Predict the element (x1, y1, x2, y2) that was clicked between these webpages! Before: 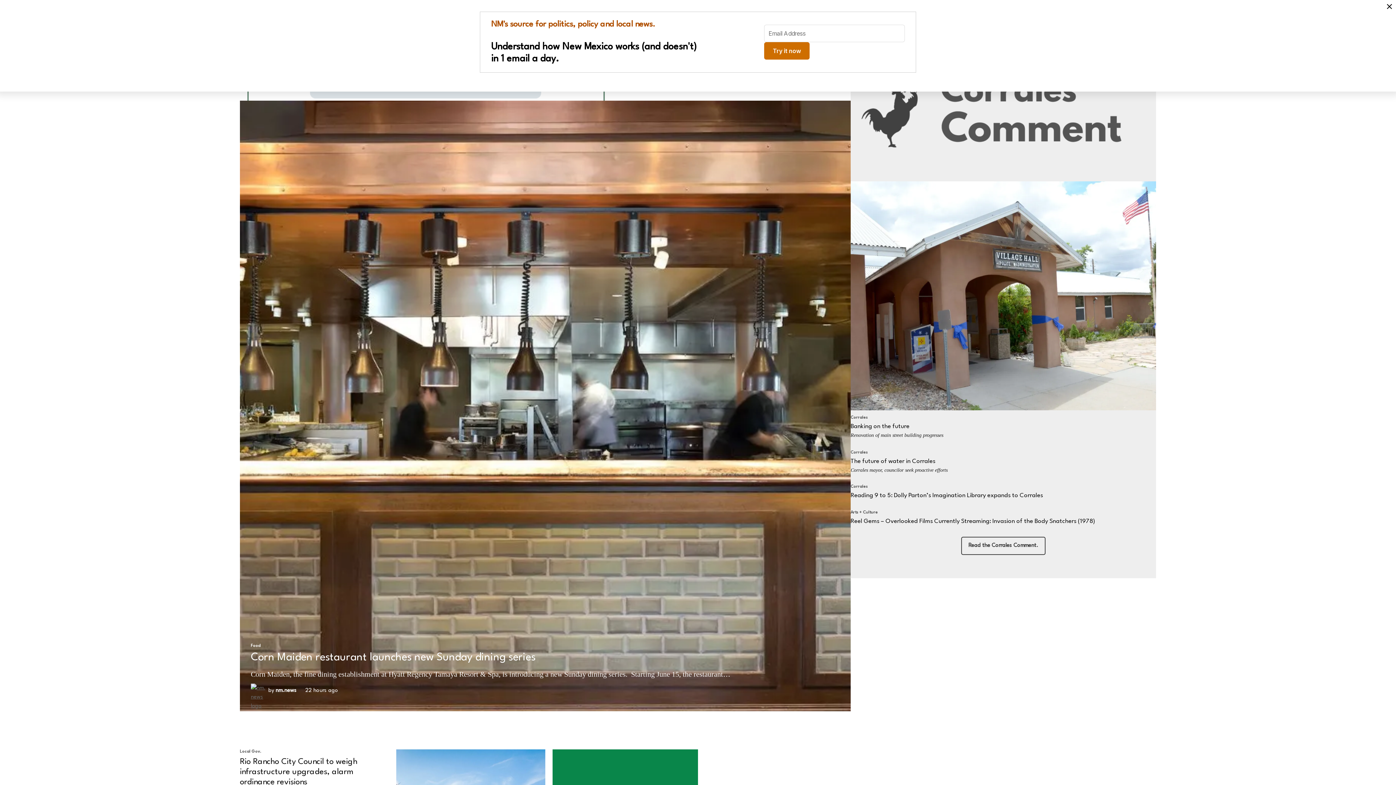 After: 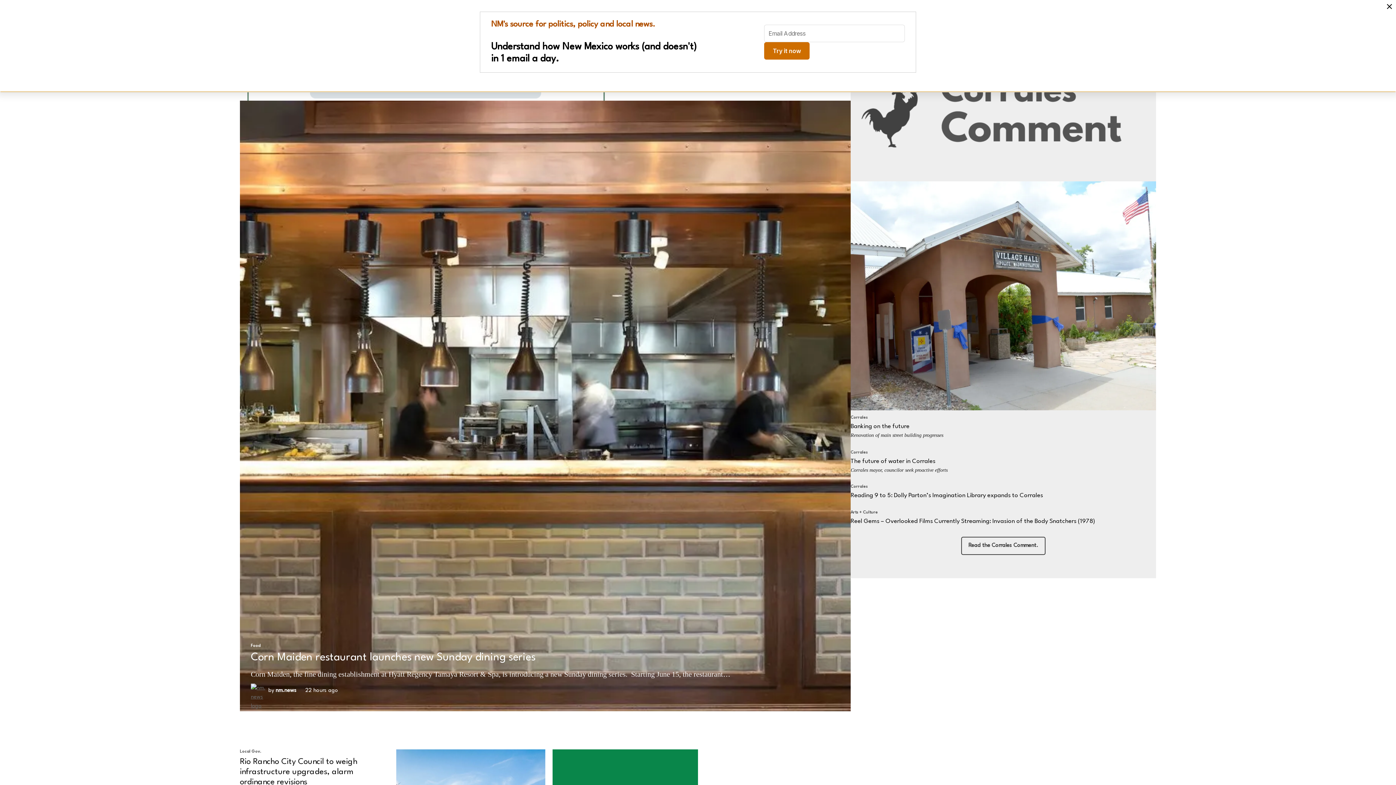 Action: bbox: (0, 0, 1396, 91) label: NM's source for politics, policy and local news.
Understand how New Mexico works (and doesn't)
in 1 email a day.
Try it now